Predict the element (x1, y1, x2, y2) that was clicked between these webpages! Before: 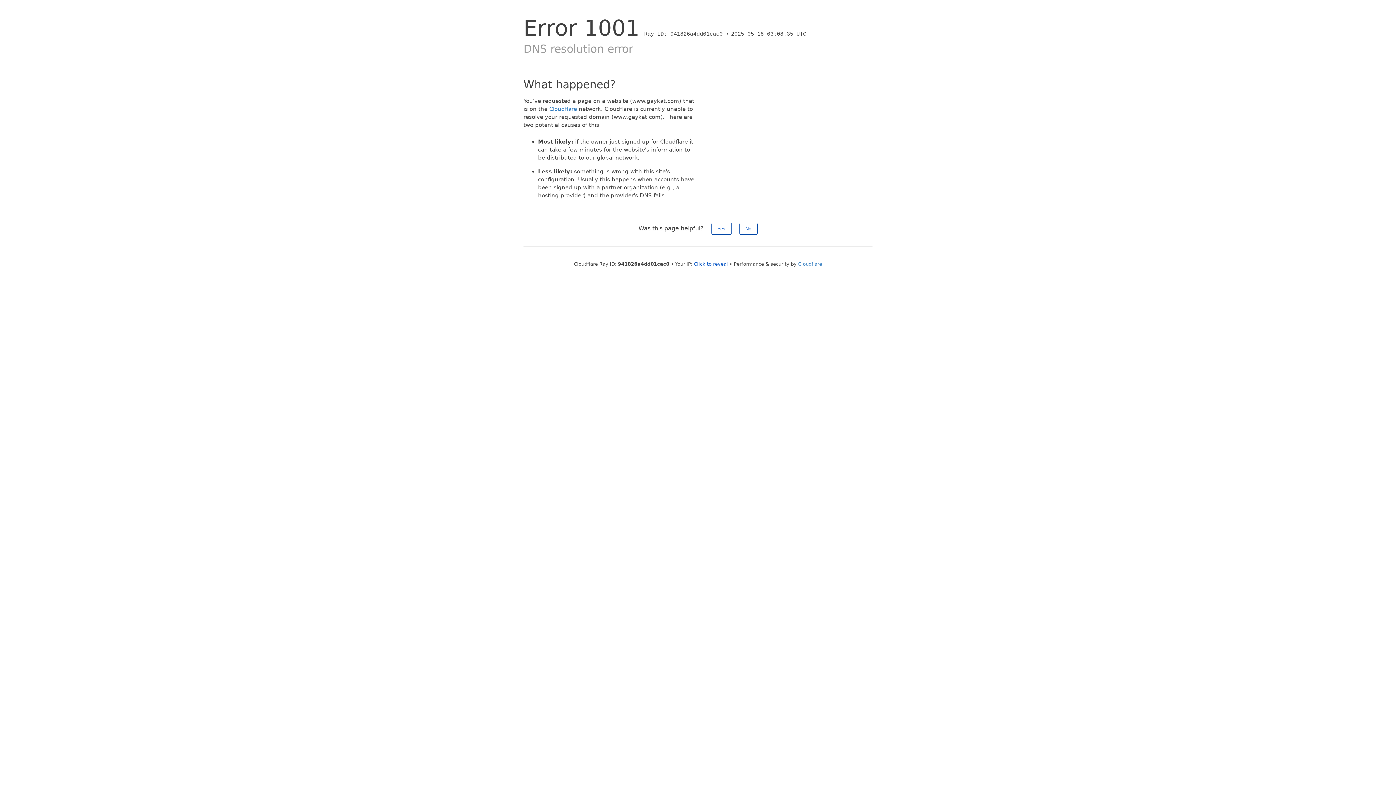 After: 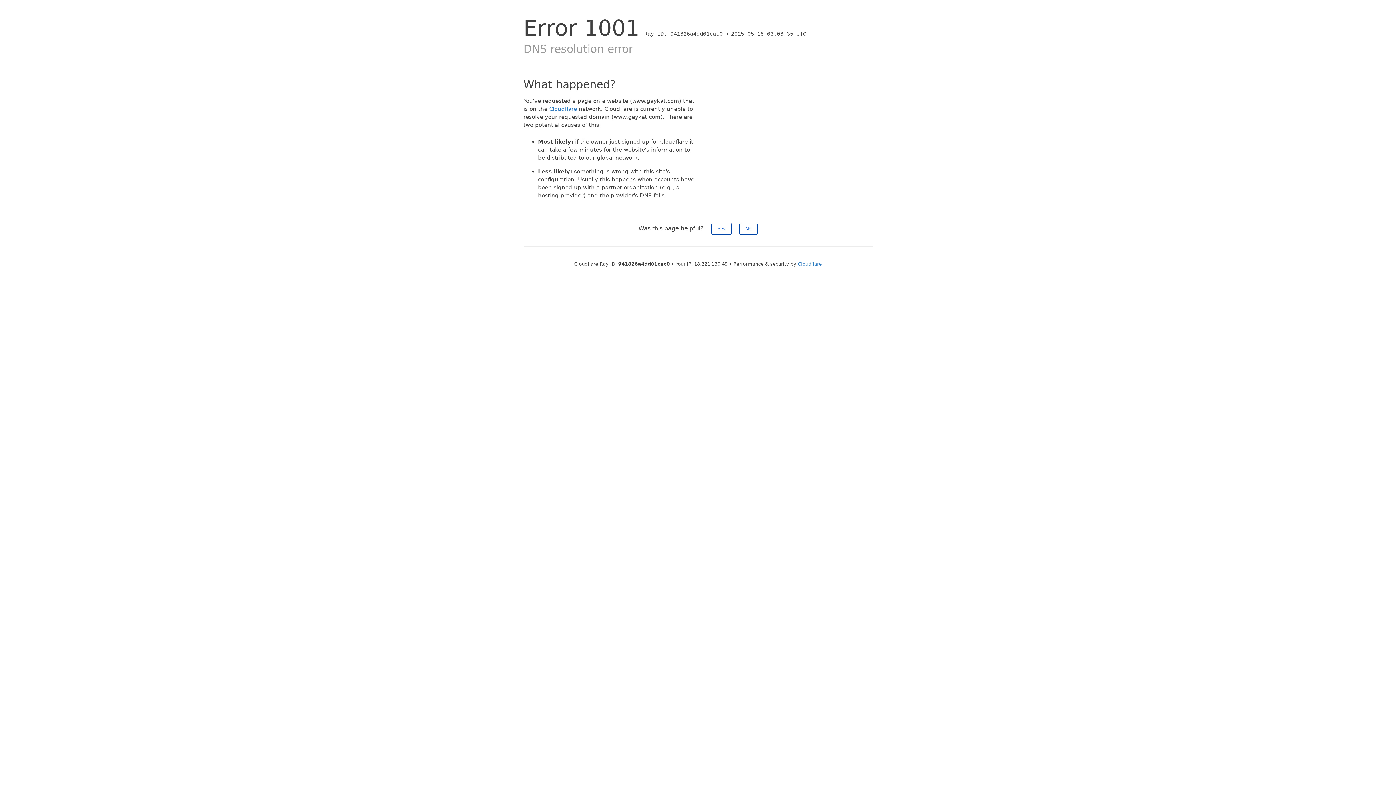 Action: bbox: (694, 261, 728, 266) label: Click to reveal